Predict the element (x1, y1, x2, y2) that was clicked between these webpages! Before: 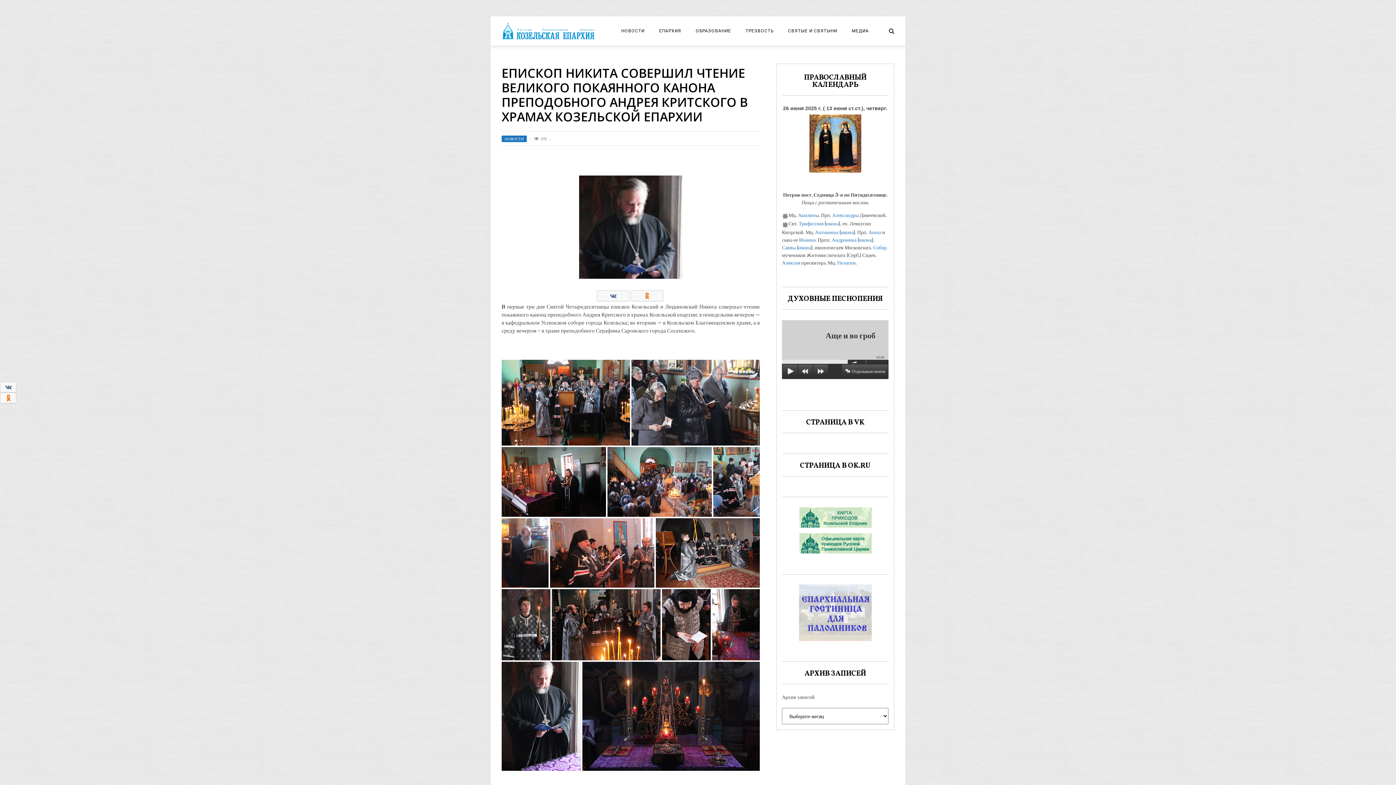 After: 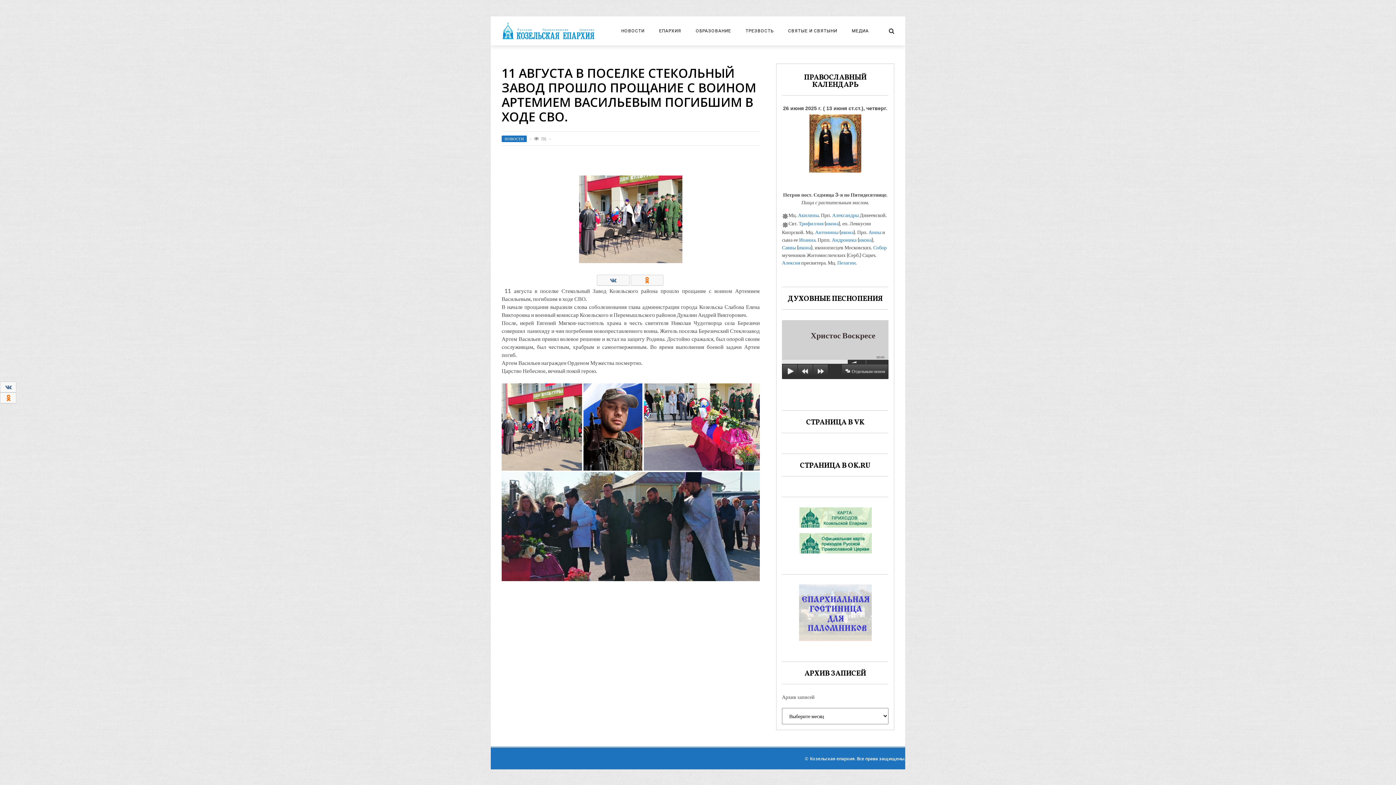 Action: bbox: (738, 28, 781, 33) label: ТРЕЗВОСТЬ